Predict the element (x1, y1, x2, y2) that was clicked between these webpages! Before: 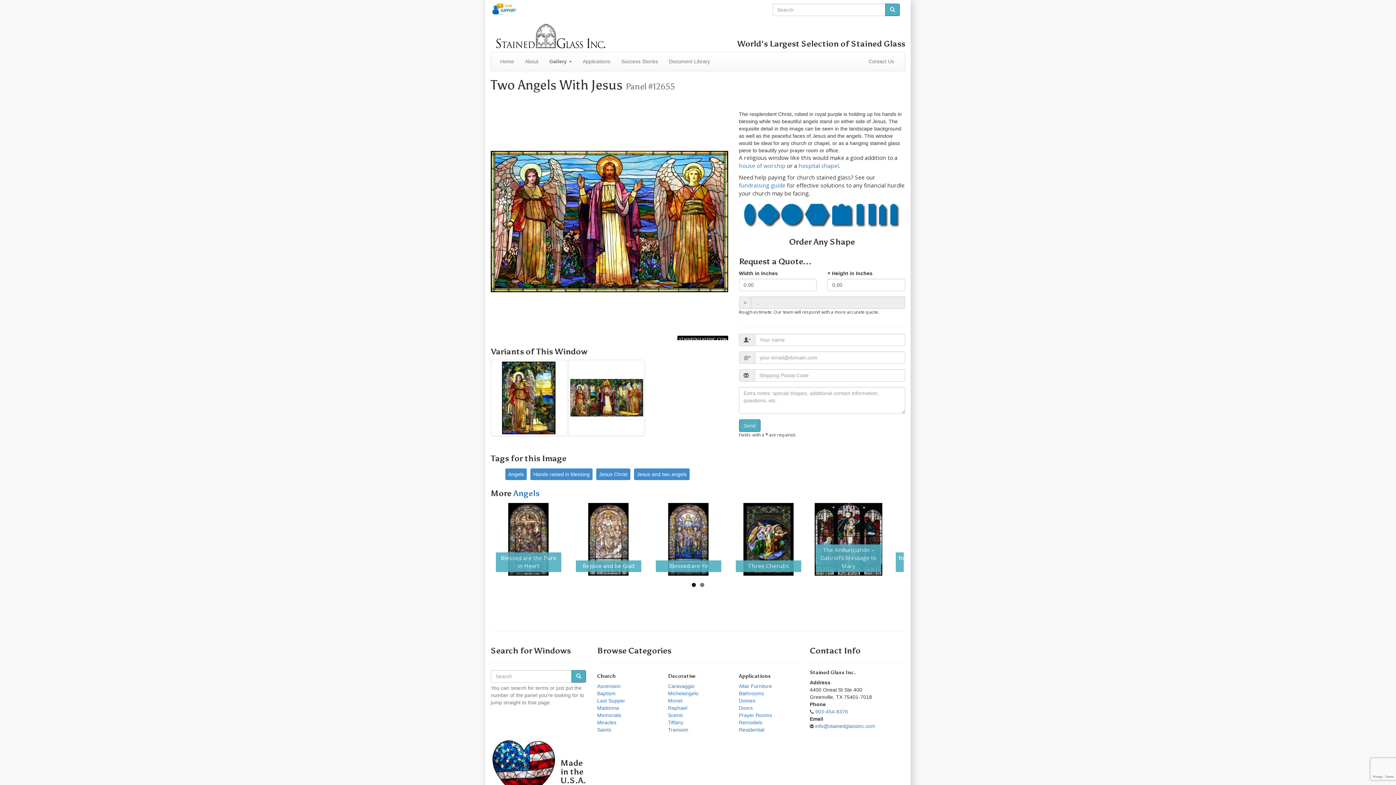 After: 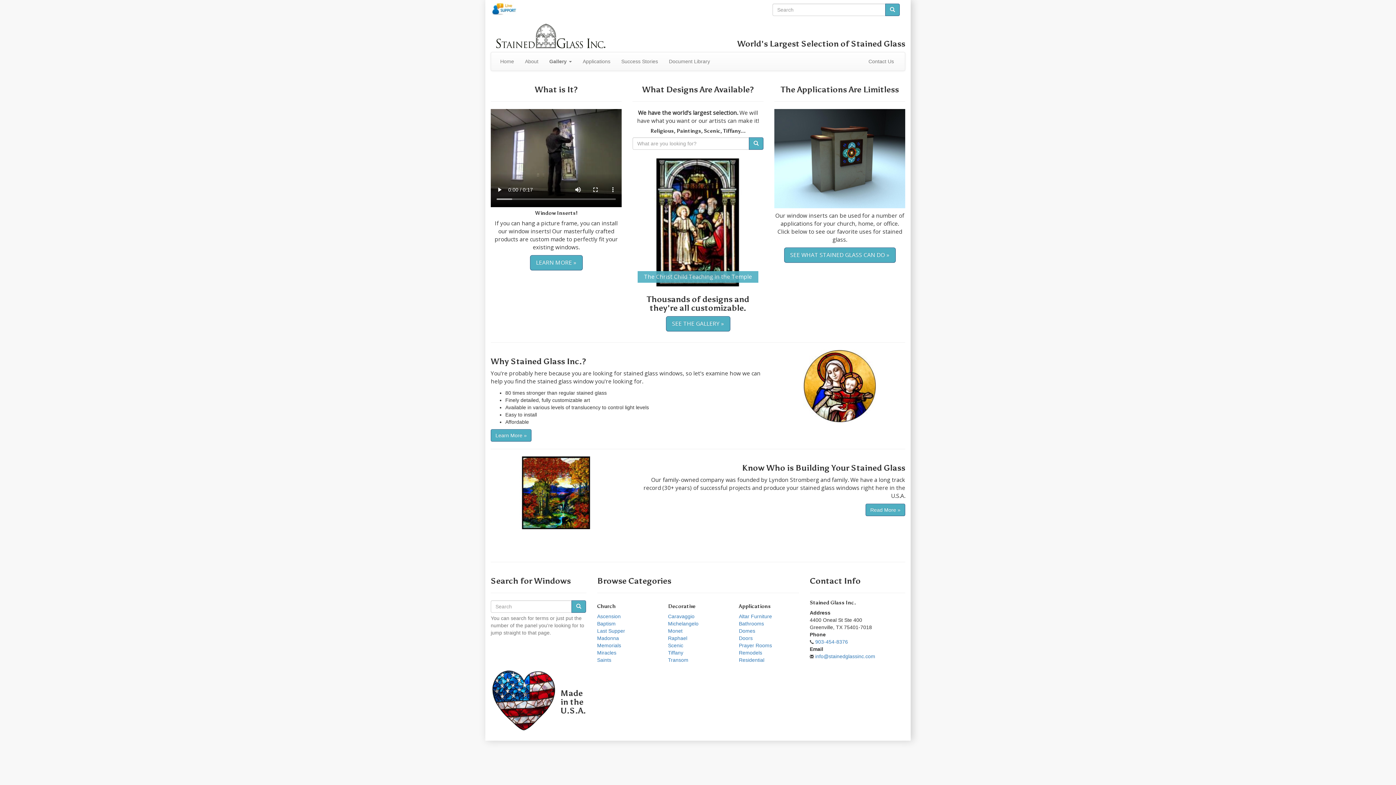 Action: bbox: (494, 52, 519, 70) label: Home